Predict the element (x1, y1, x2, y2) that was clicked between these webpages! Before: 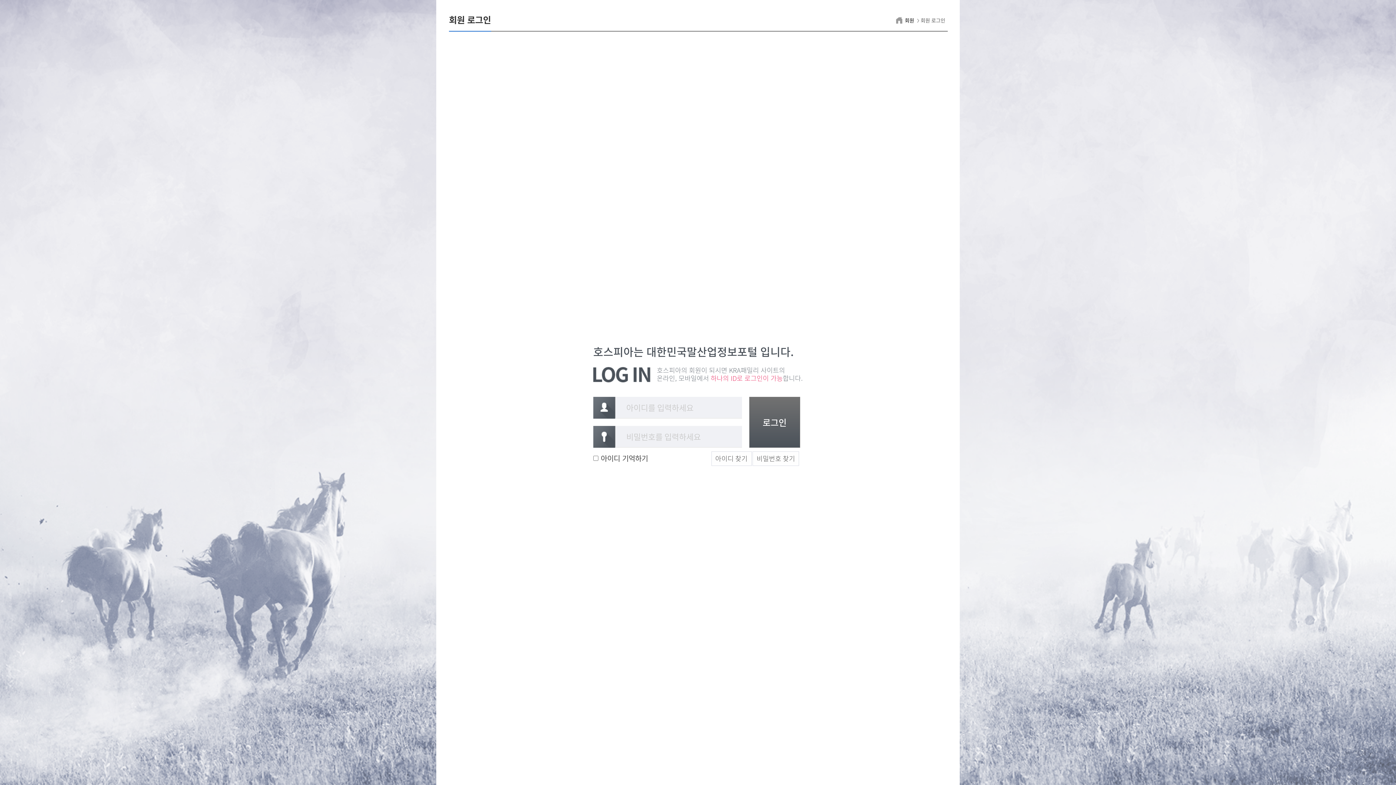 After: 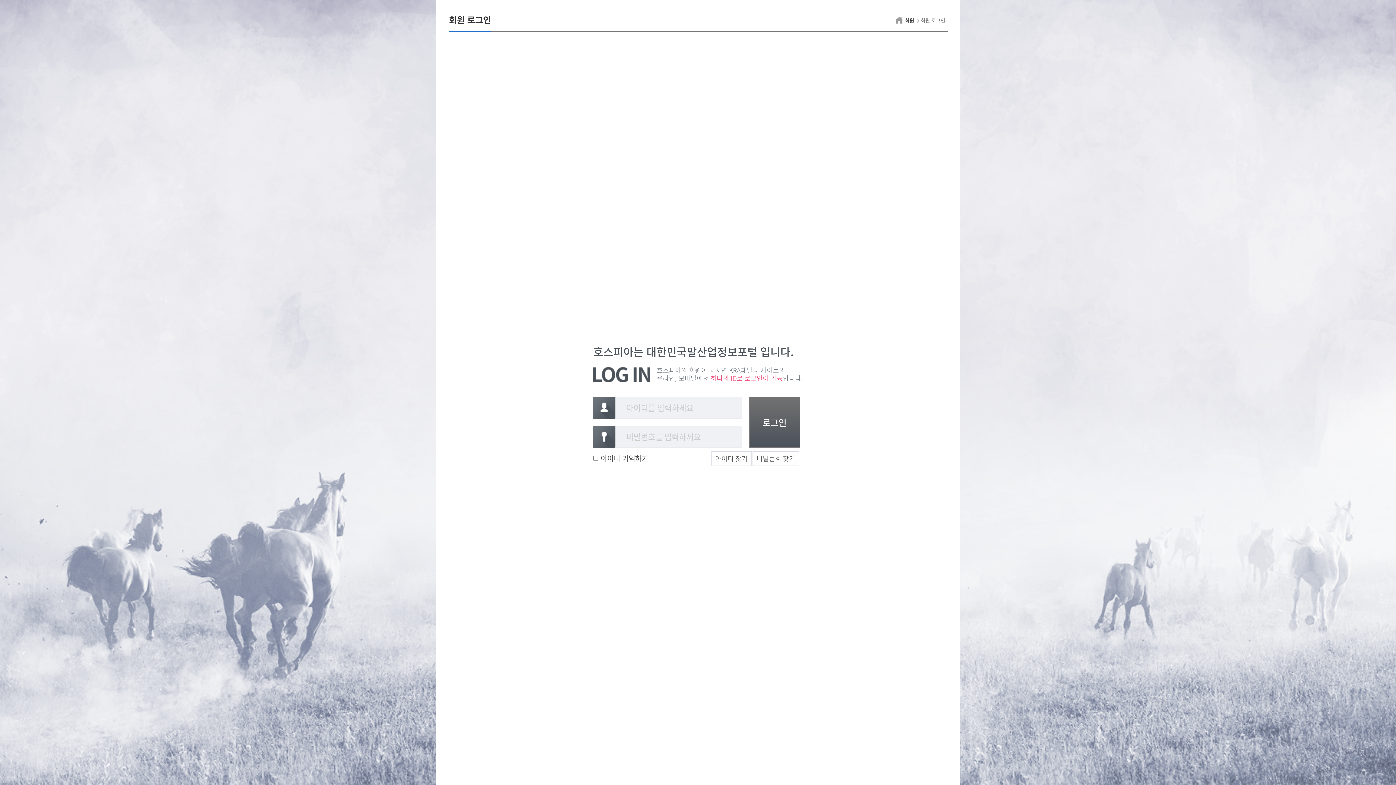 Action: bbox: (905, 16, 914, 24) label: 회원